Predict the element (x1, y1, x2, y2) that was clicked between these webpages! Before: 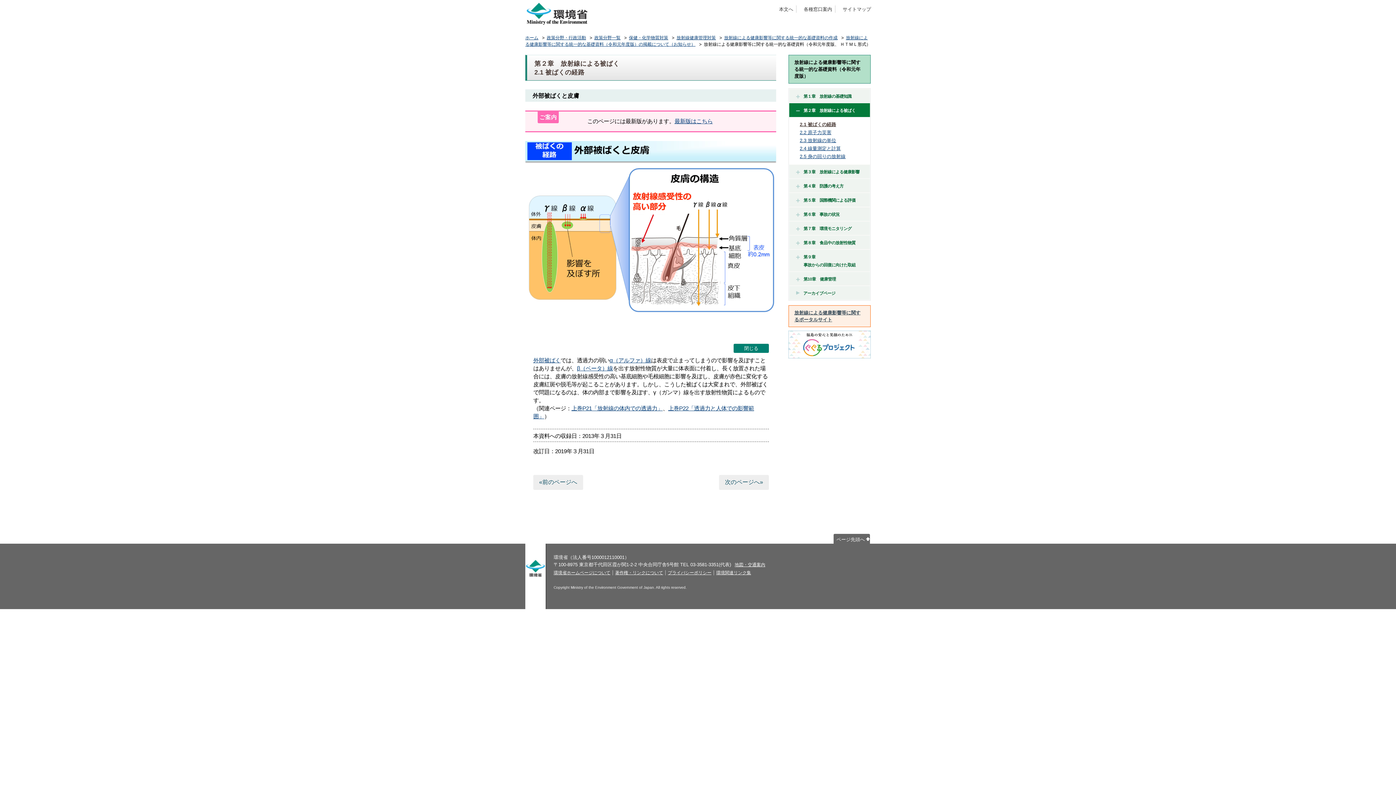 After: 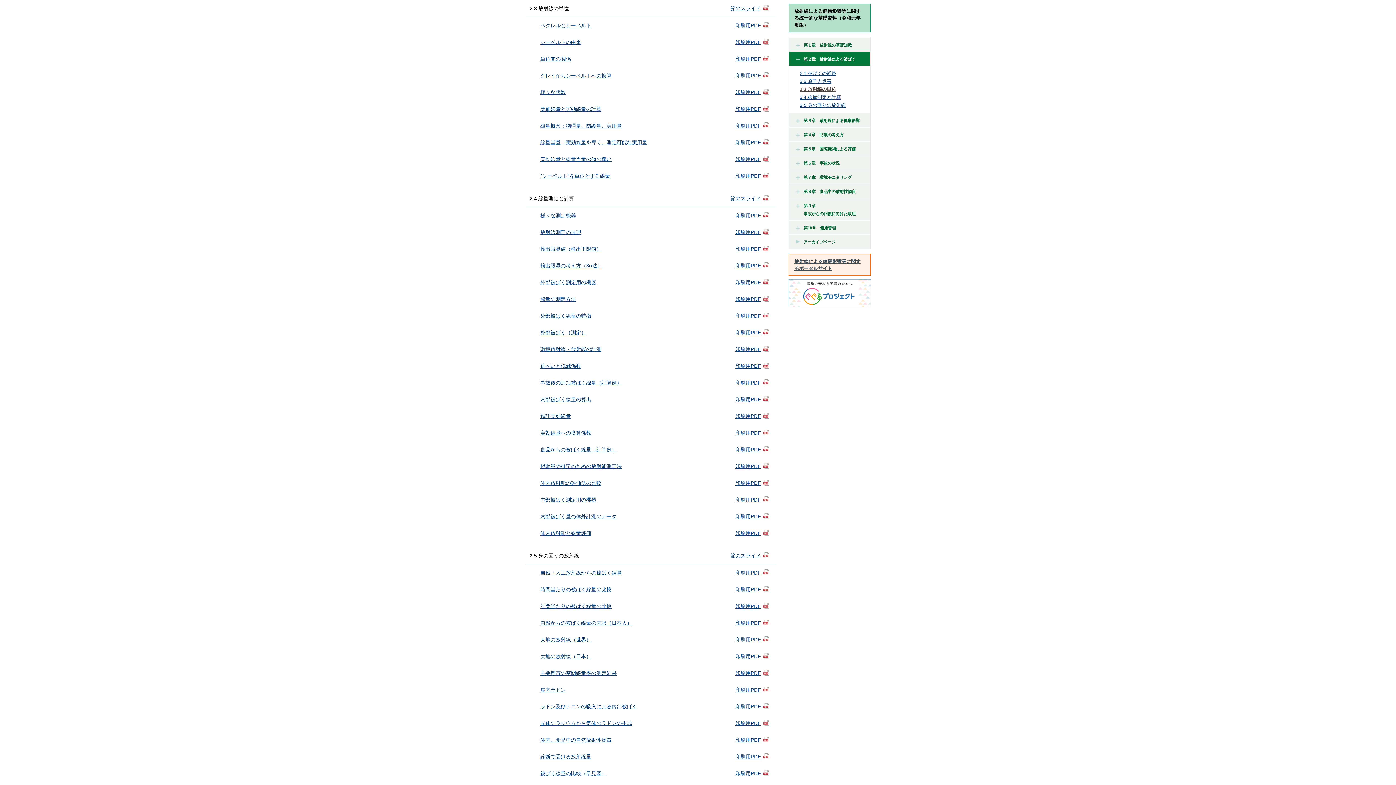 Action: bbox: (794, 136, 870, 144) label: 2.3 放射線の単位